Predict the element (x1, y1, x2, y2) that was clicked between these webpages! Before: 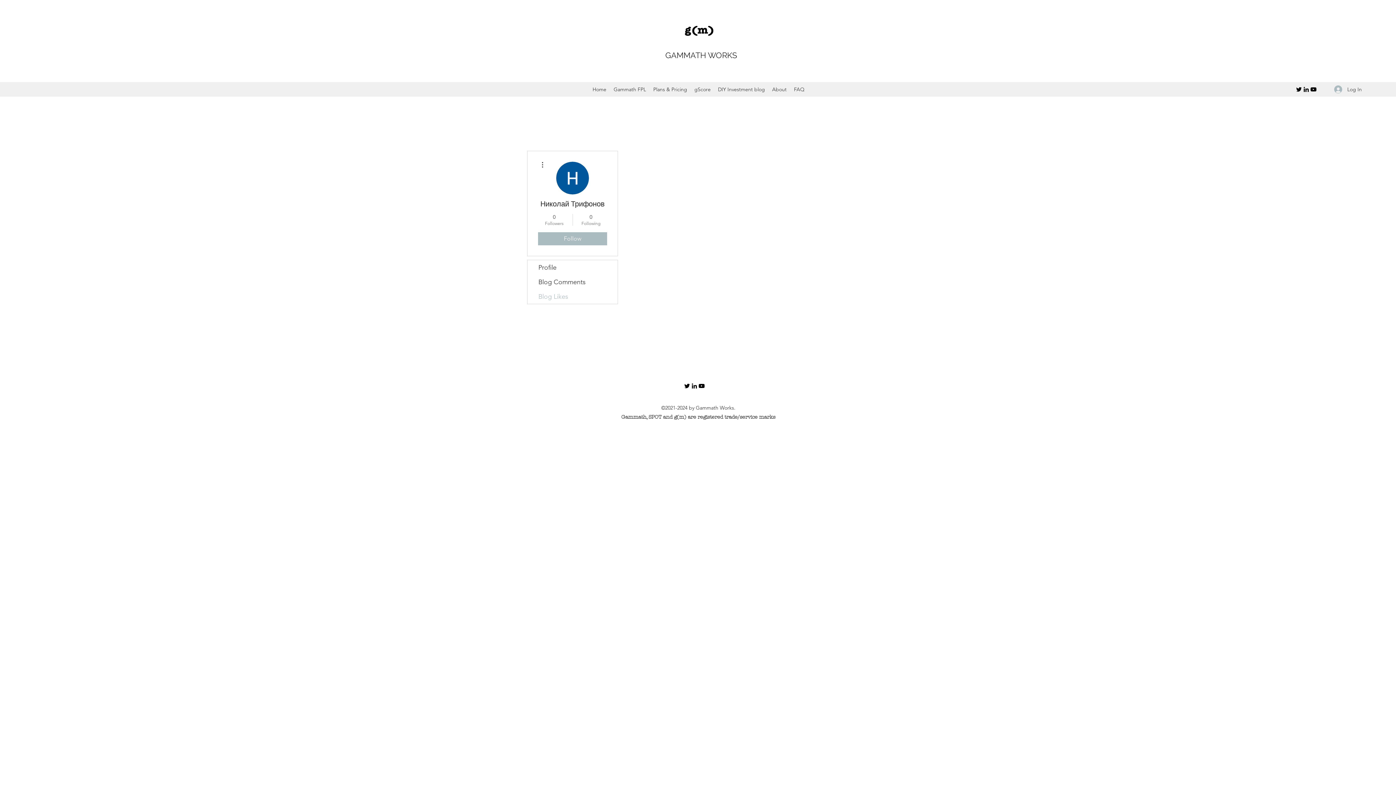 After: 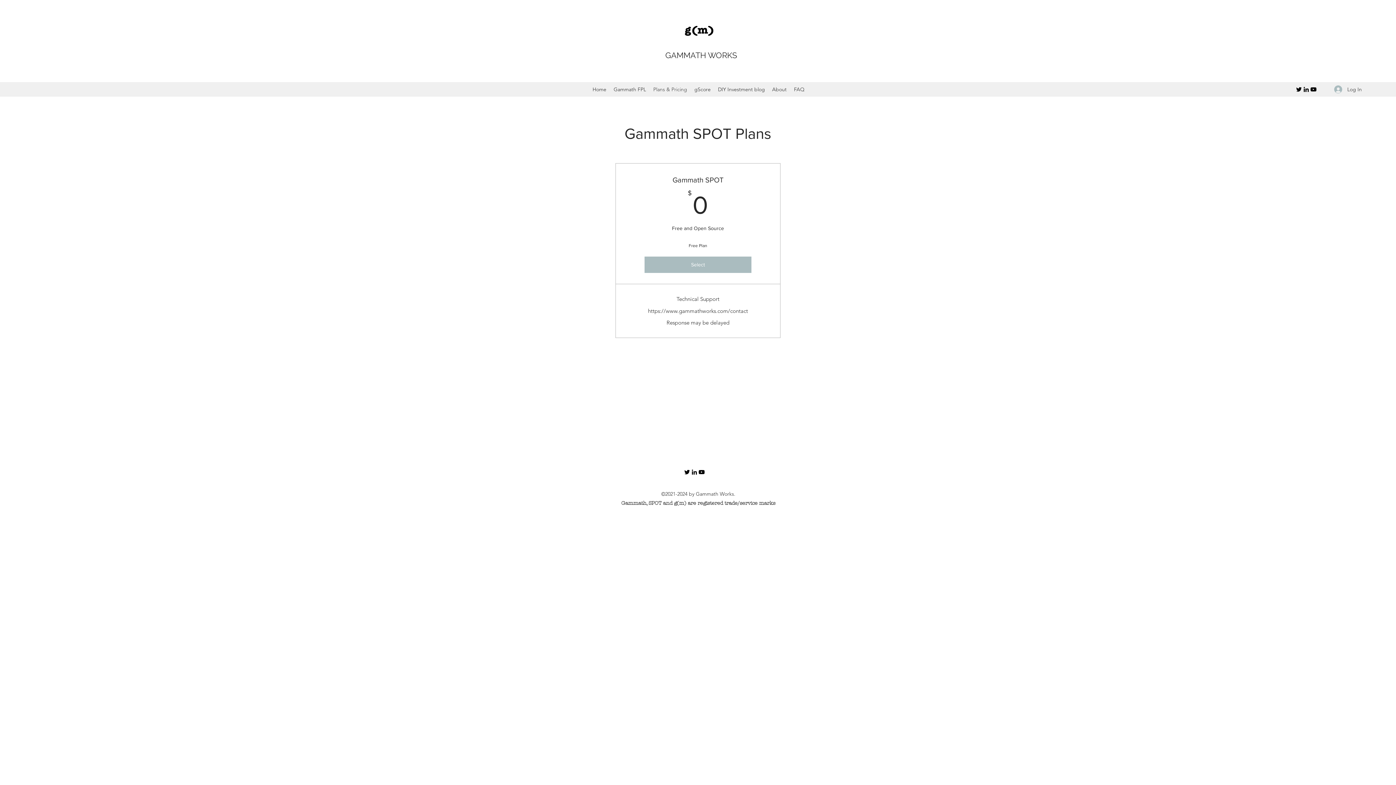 Action: bbox: (649, 84, 690, 94) label: Plans & Pricing